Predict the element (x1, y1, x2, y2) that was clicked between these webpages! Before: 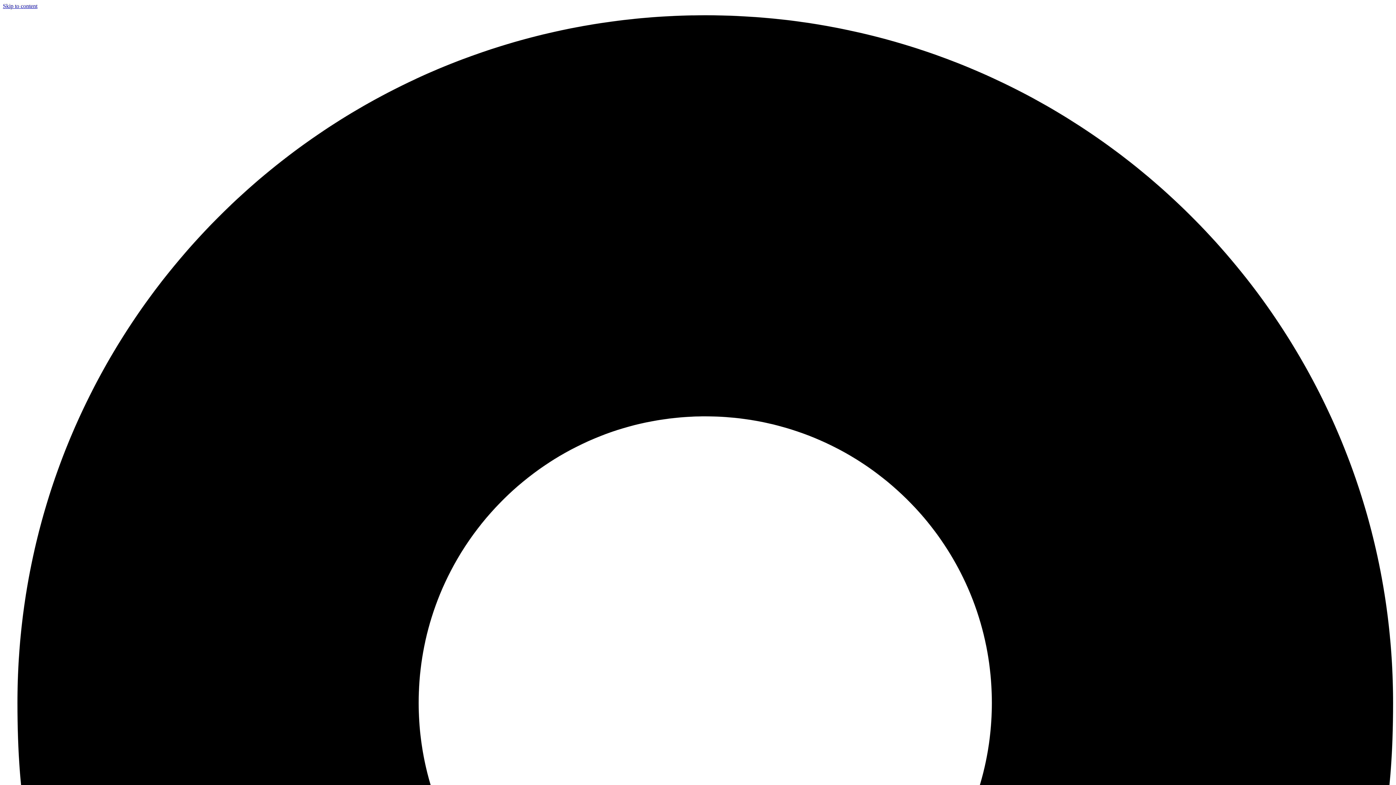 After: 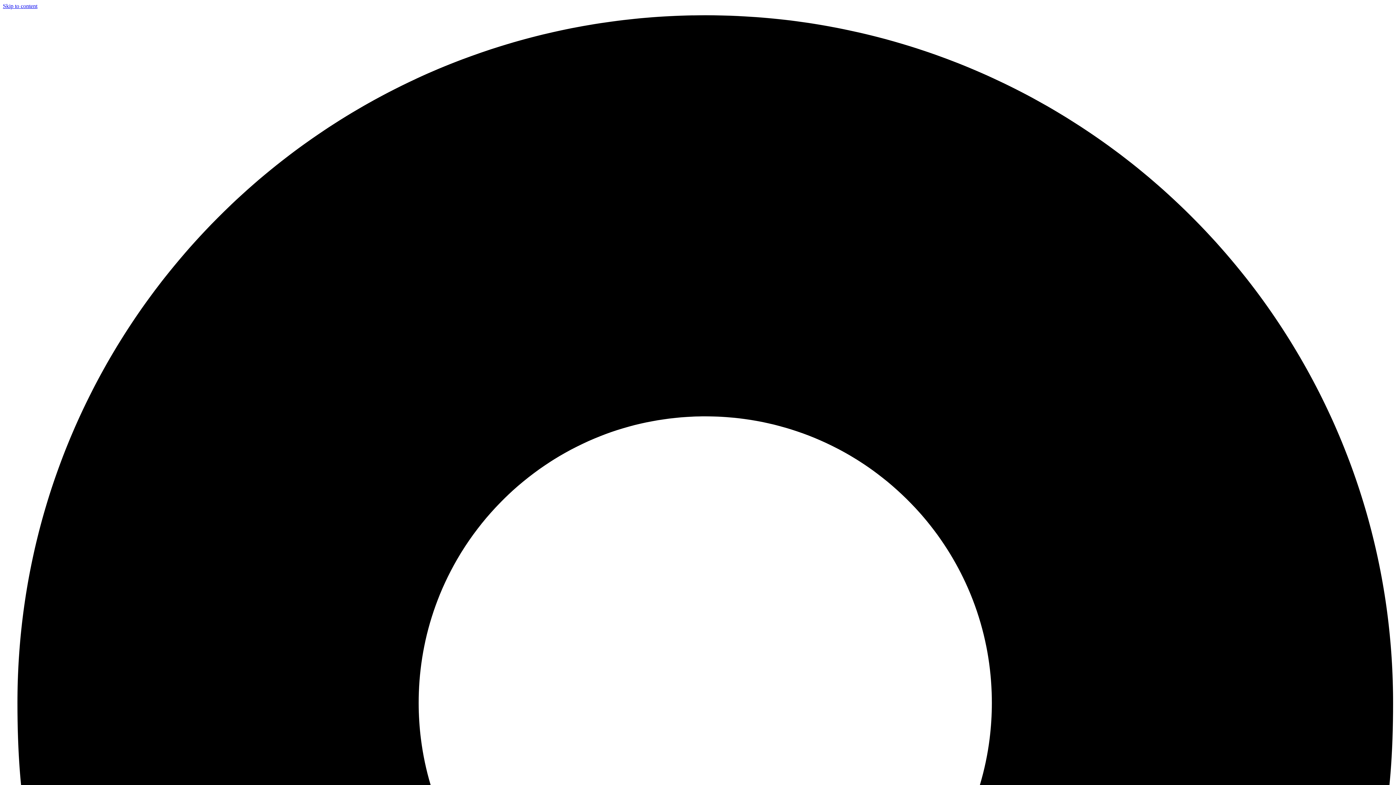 Action: label: Skip to content bbox: (2, 2, 37, 9)